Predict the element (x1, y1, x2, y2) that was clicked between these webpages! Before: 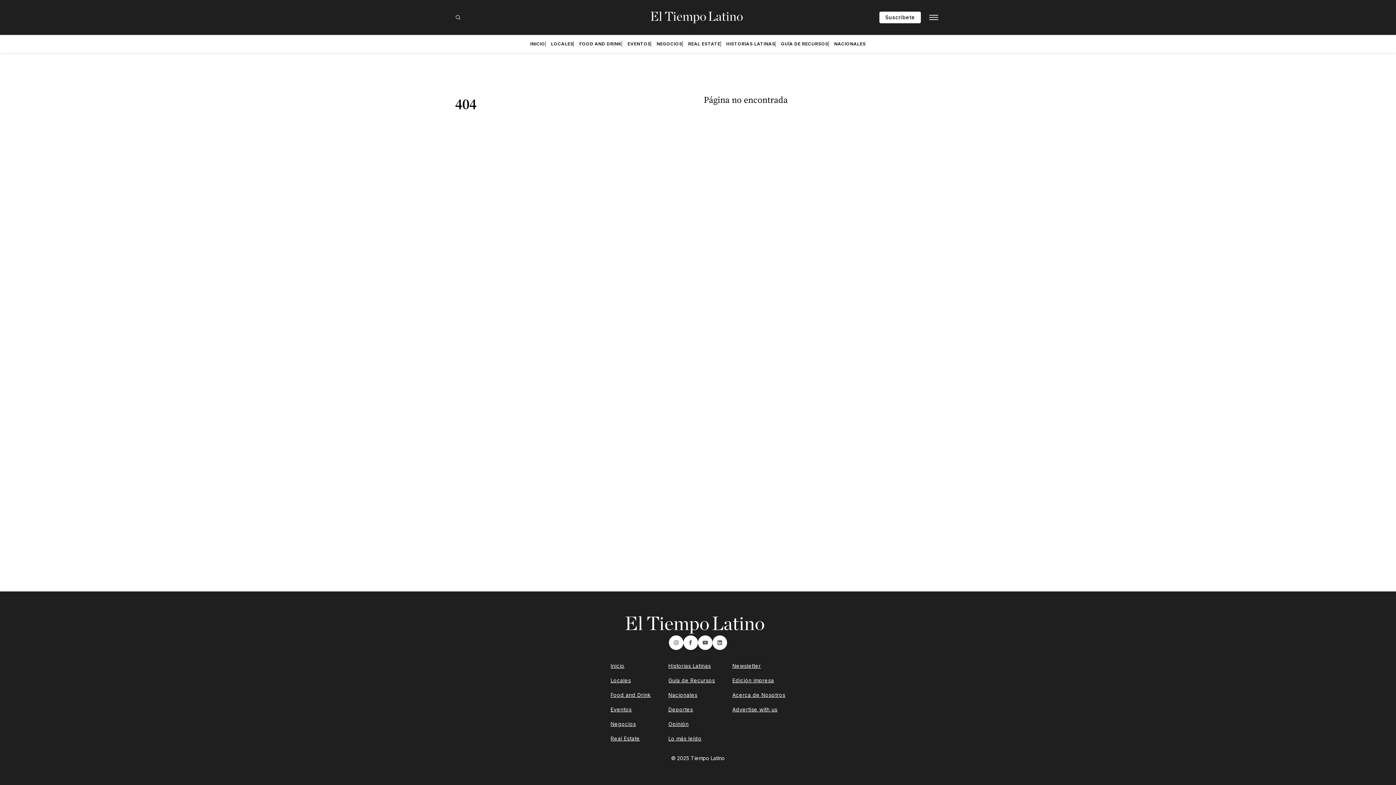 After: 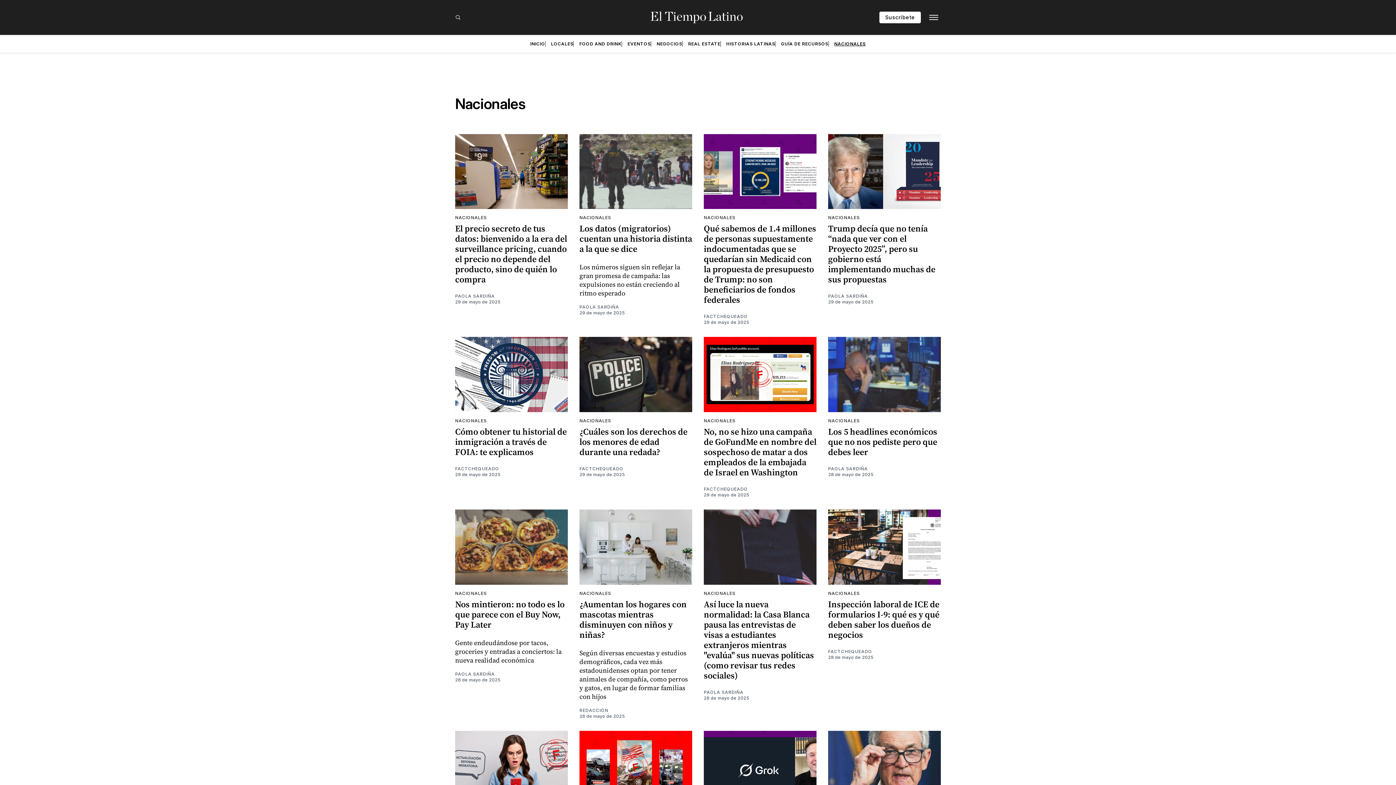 Action: label: Nacionales bbox: (668, 690, 715, 699)